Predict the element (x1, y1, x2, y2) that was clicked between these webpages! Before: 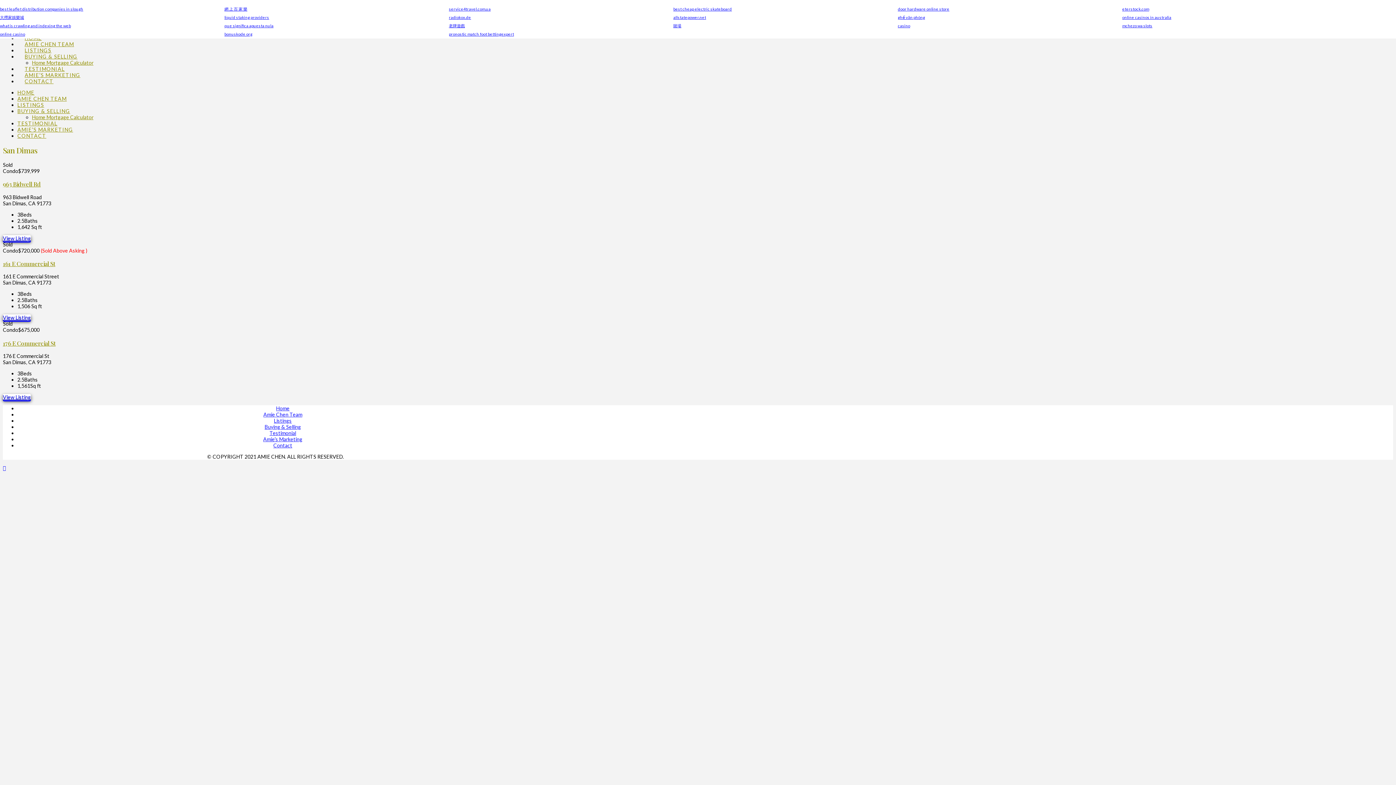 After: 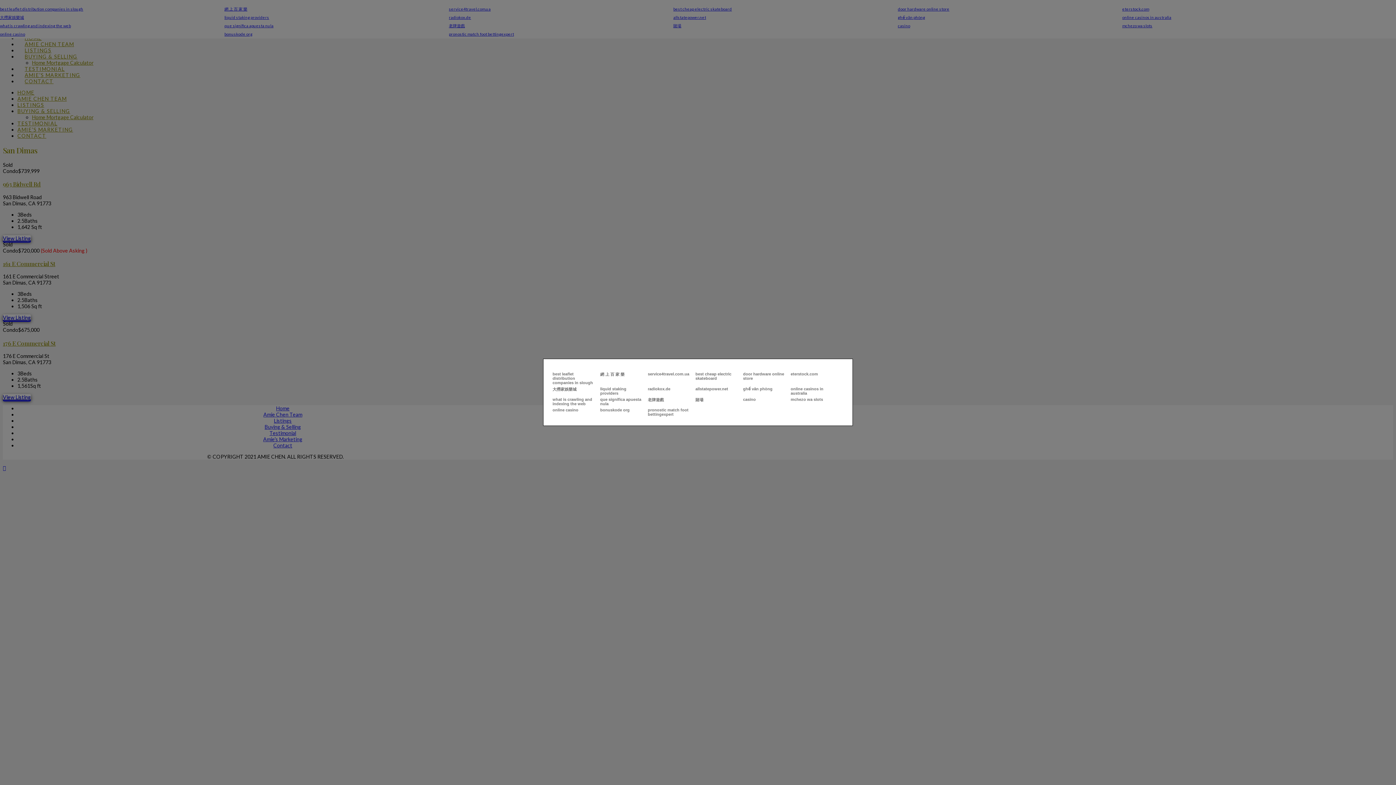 Action: bbox: (1, 23, 2, 23)